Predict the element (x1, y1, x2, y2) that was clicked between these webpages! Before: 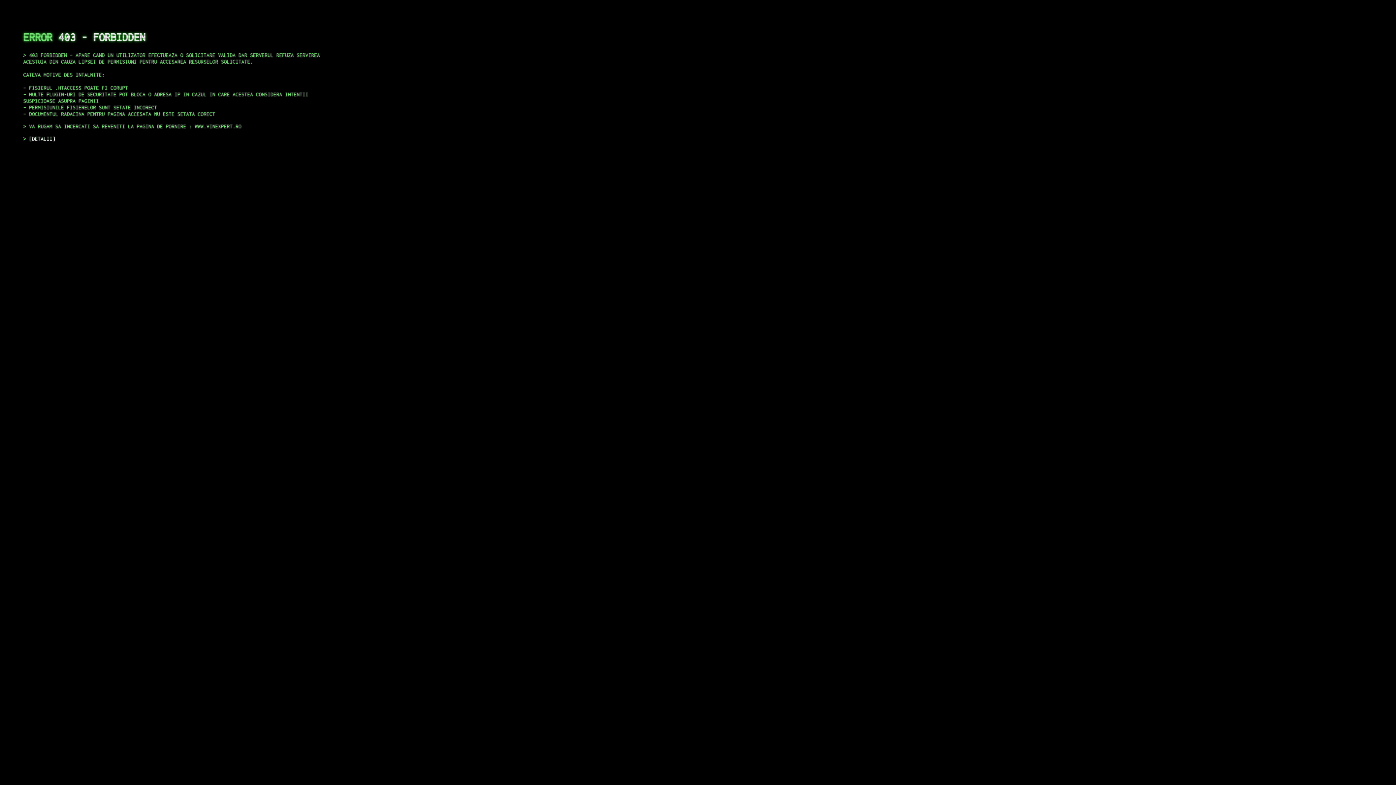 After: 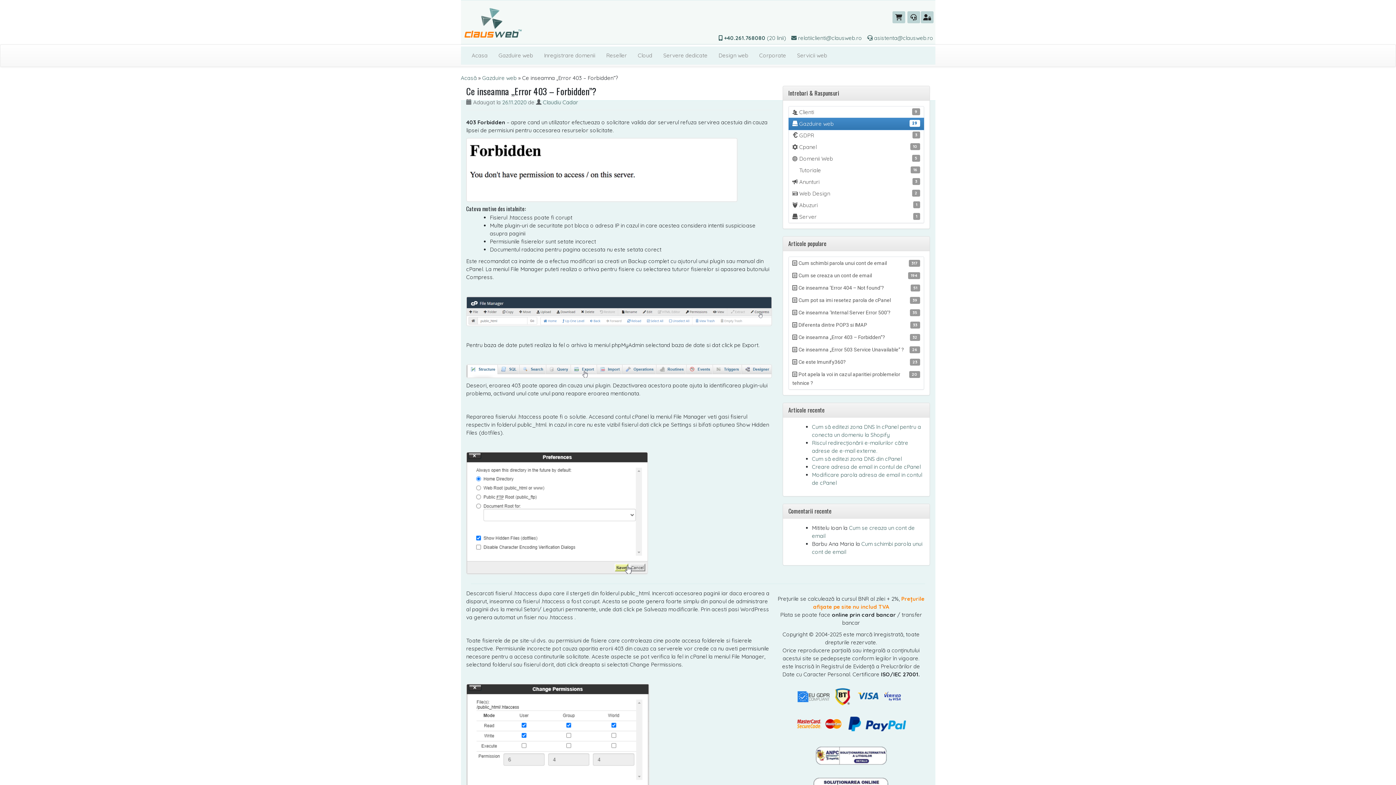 Action: bbox: (29, 135, 55, 141) label: DETALII